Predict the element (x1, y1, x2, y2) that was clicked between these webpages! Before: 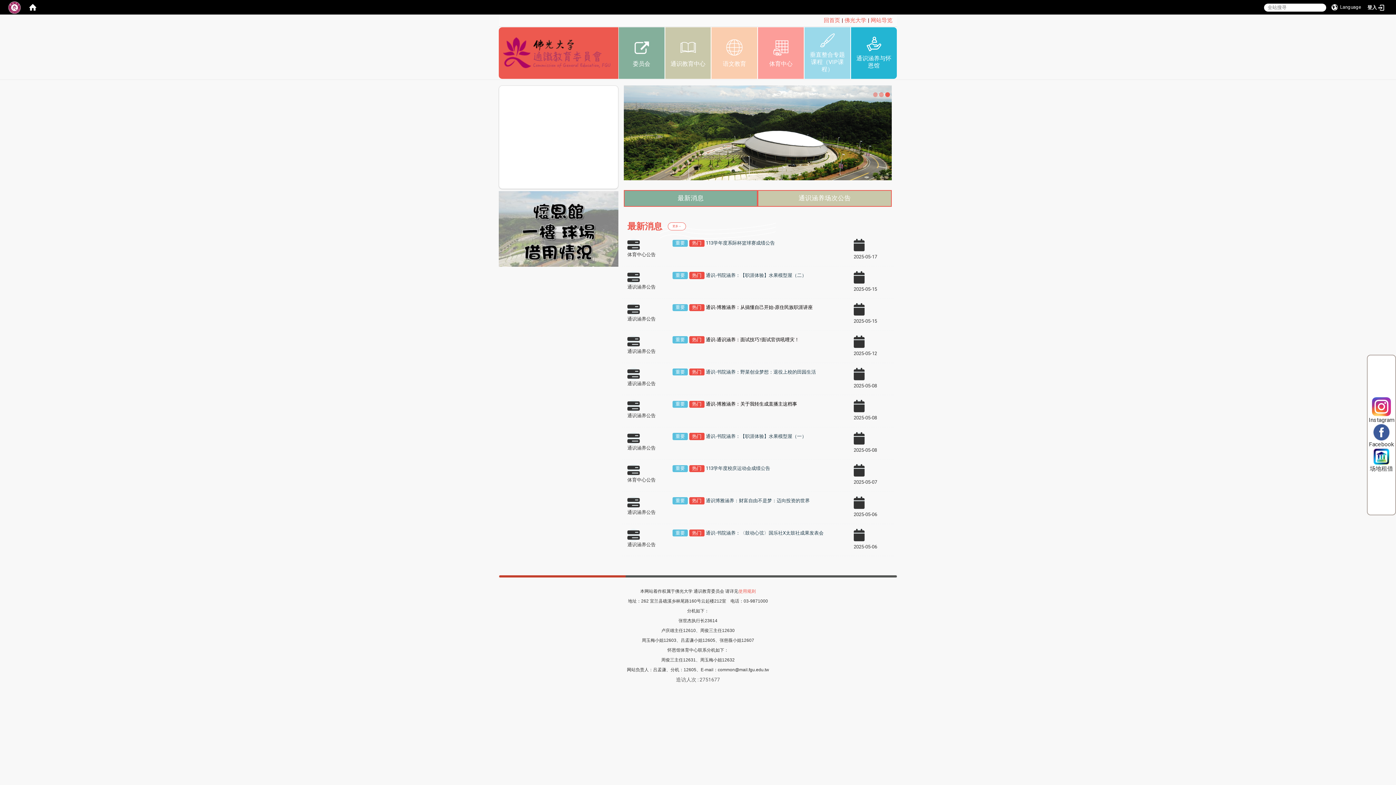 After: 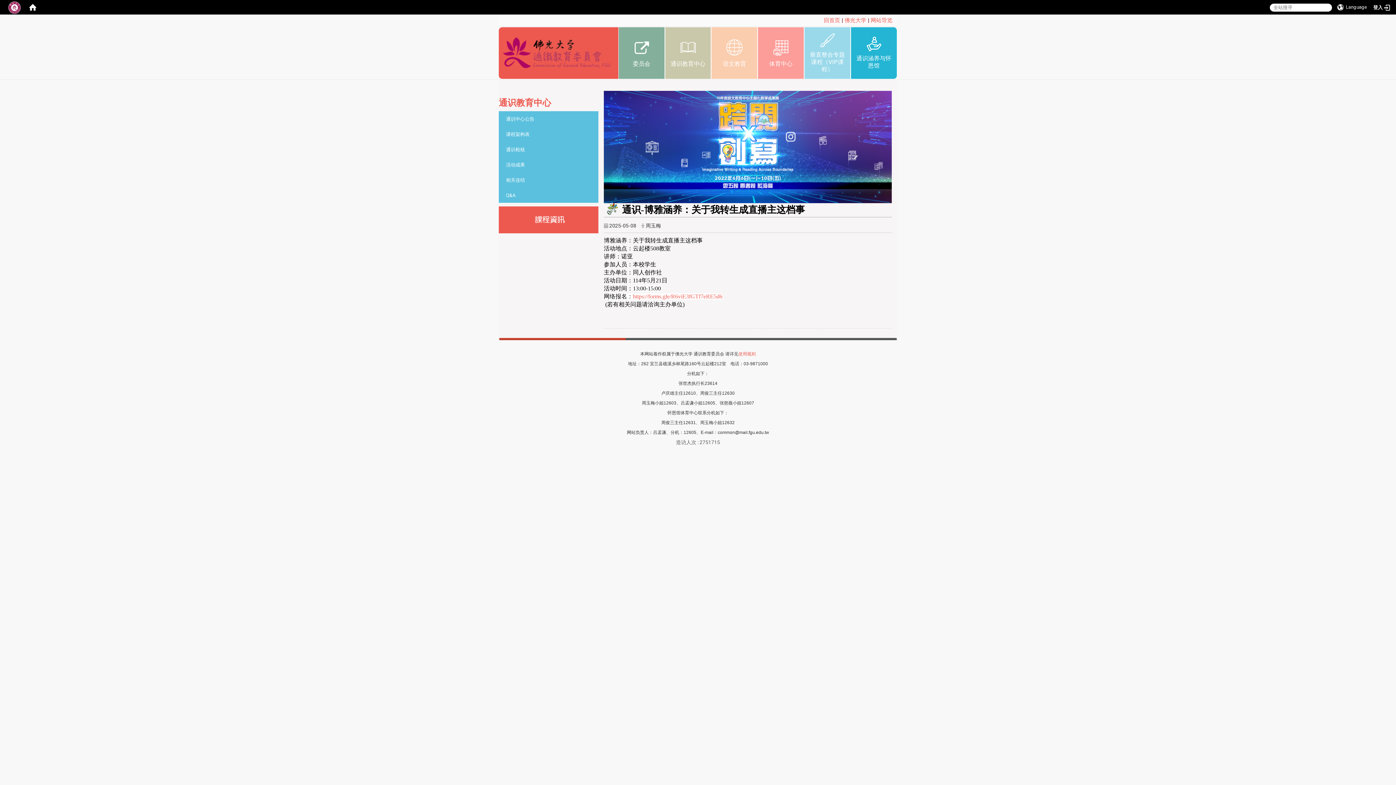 Action: bbox: (706, 401, 797, 406) label: 通识-博雅涵养：关于我转生成直播主这档事